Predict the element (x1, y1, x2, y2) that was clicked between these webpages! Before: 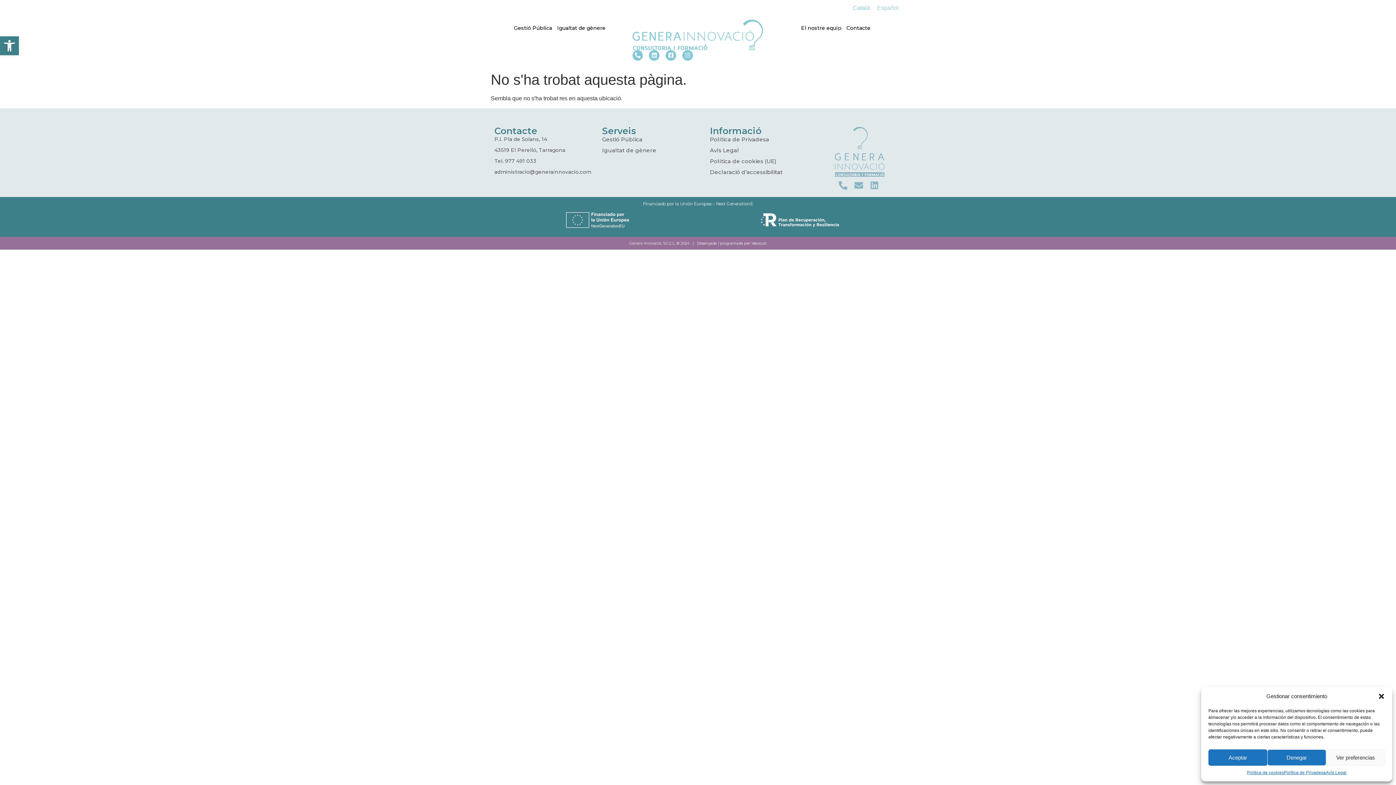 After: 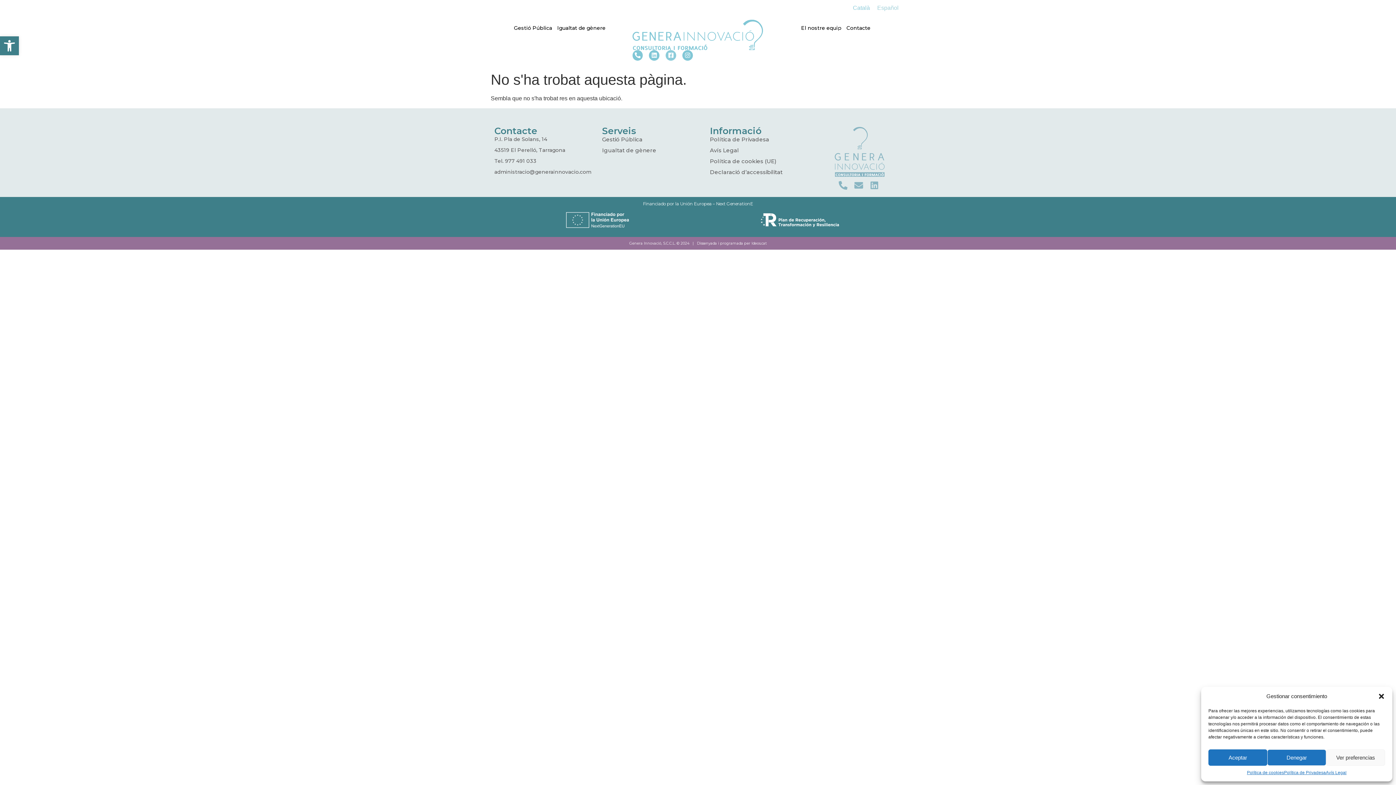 Action: label: Facebook-square bbox: (665, 50, 676, 60)